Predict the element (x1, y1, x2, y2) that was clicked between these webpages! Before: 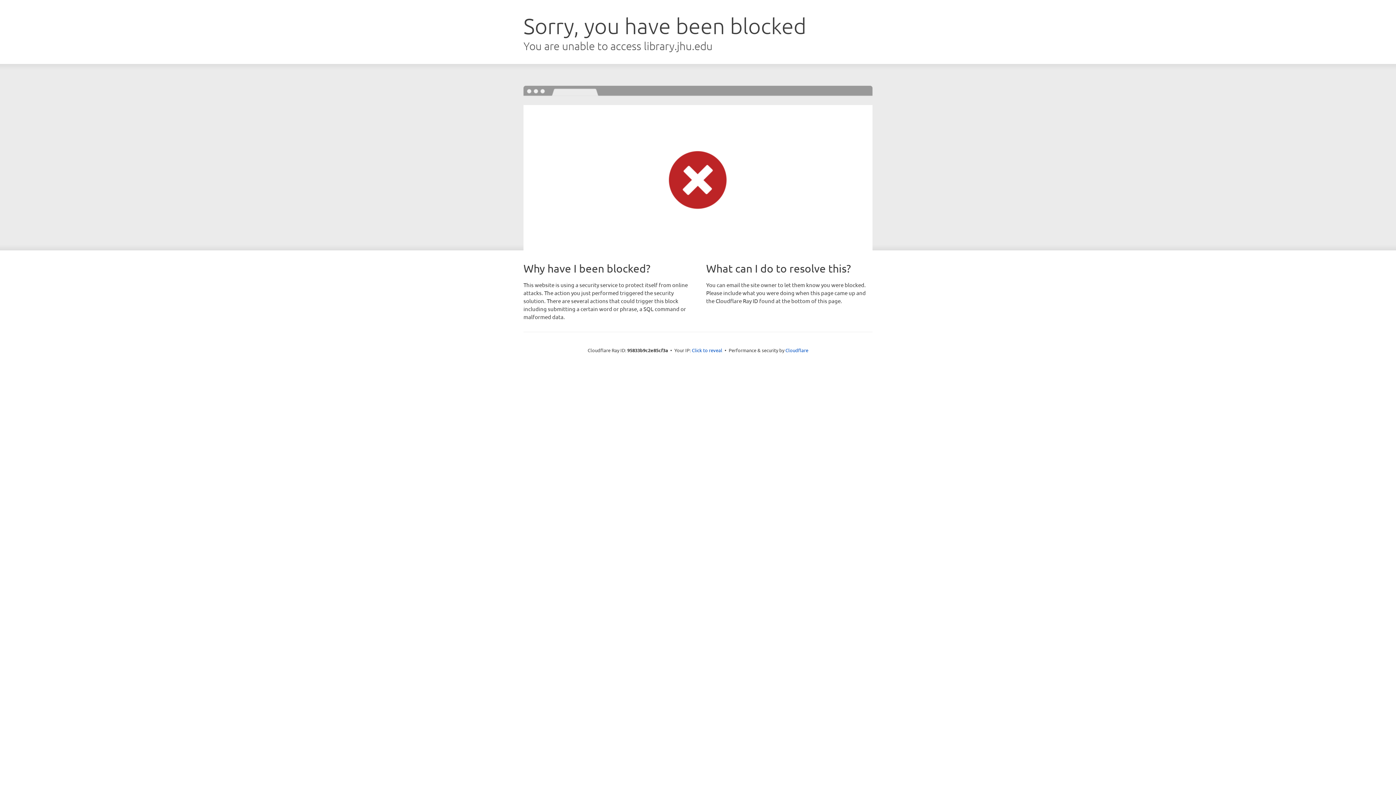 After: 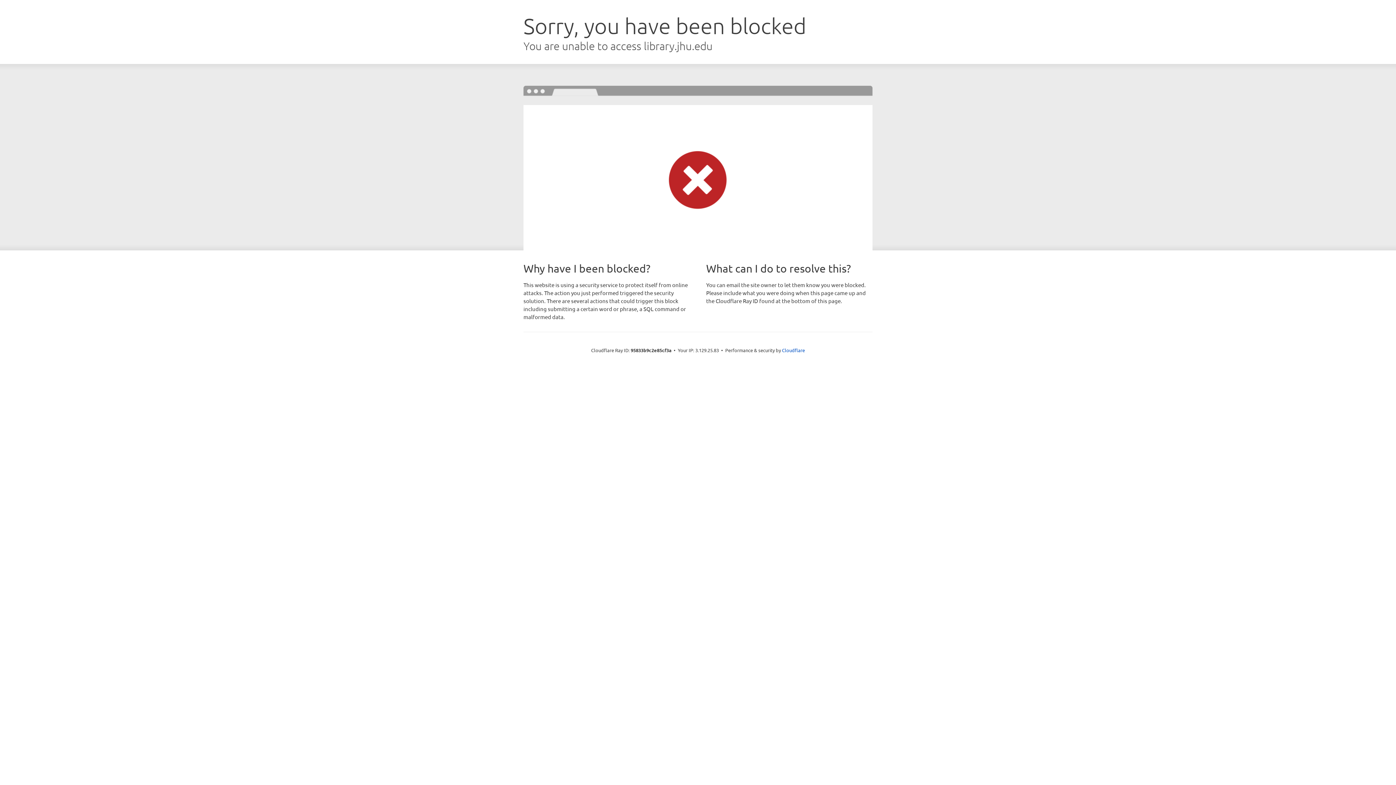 Action: label: Click to reveal bbox: (692, 346, 722, 353)